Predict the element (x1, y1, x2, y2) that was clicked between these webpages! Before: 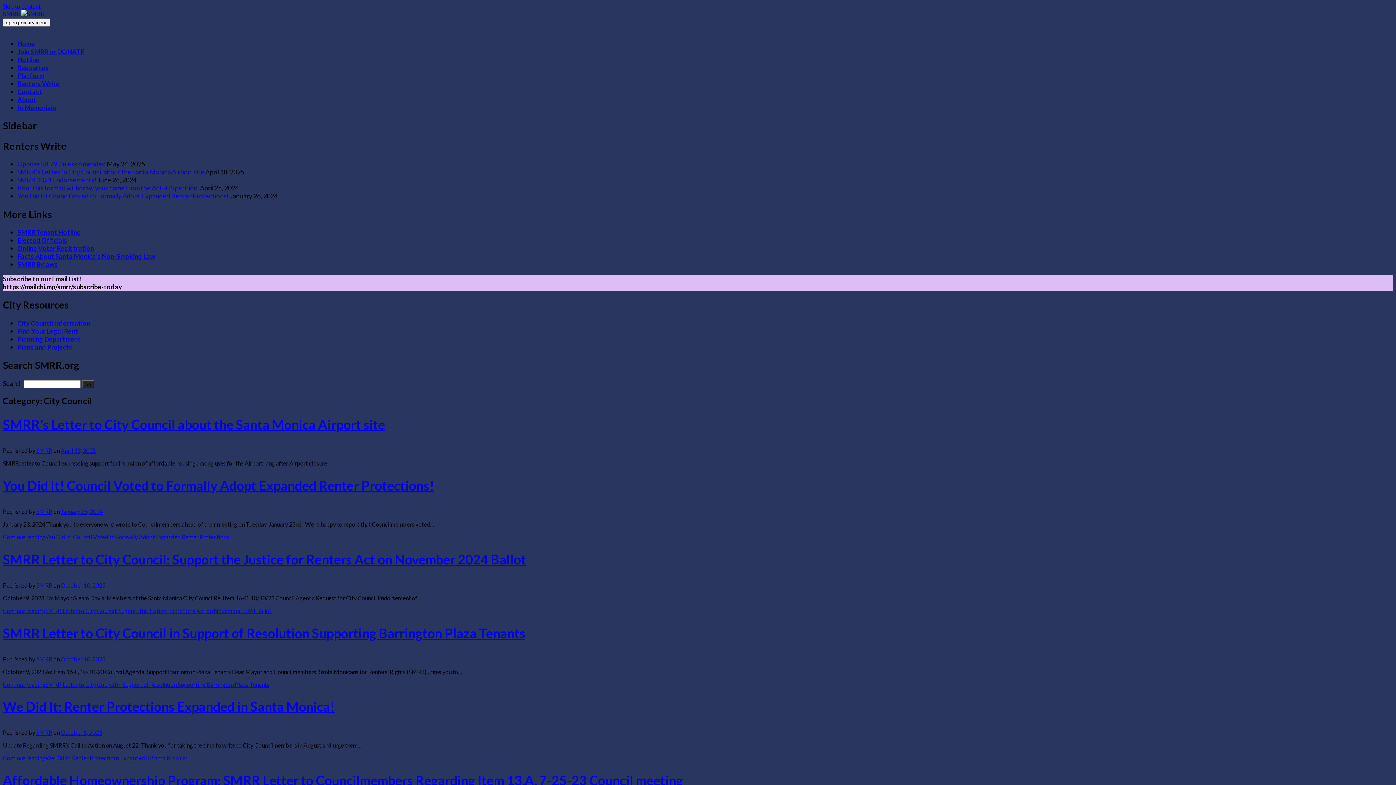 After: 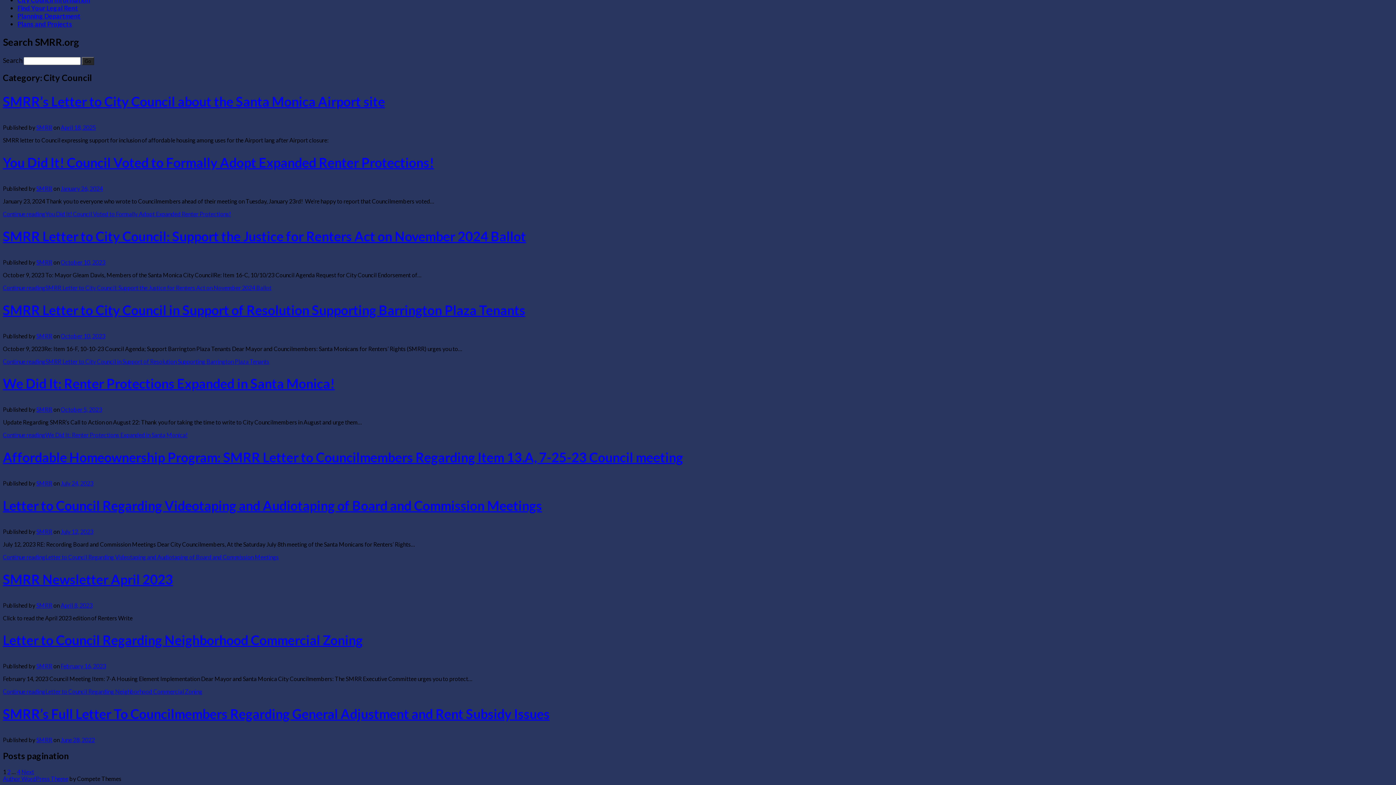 Action: bbox: (2, 2, 40, 9) label: Skip to content